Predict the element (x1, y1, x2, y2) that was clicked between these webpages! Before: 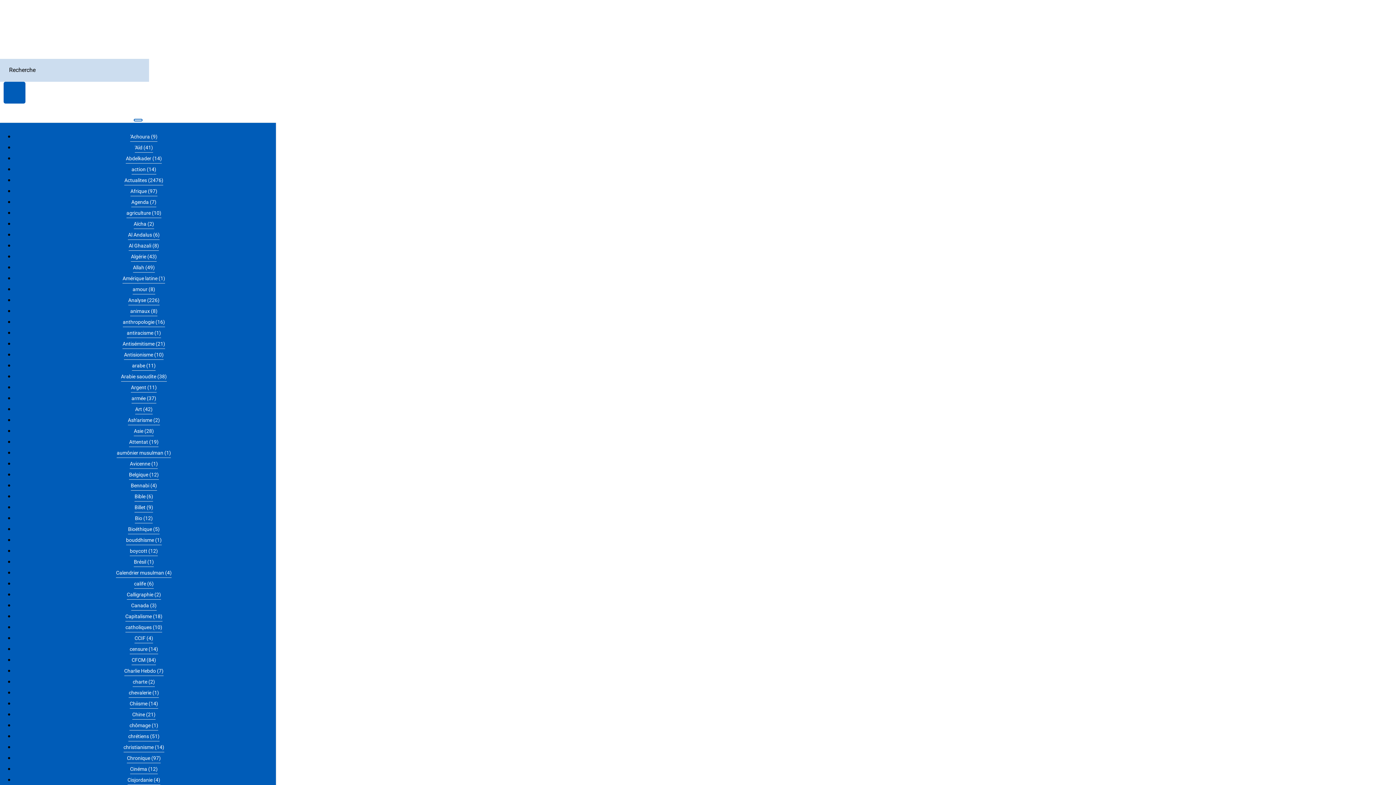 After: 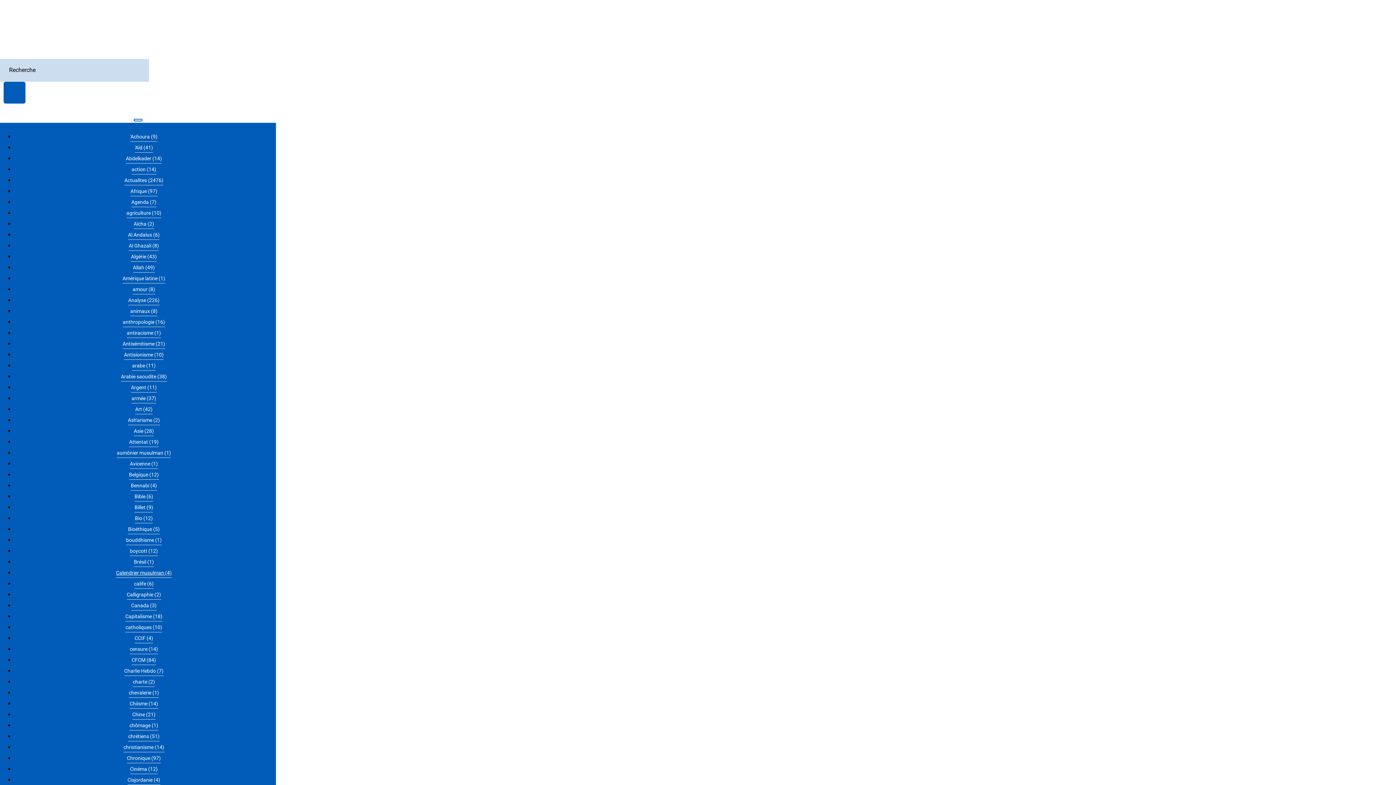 Action: label: Calendrier musulman (4) bbox: (116, 568, 171, 578)